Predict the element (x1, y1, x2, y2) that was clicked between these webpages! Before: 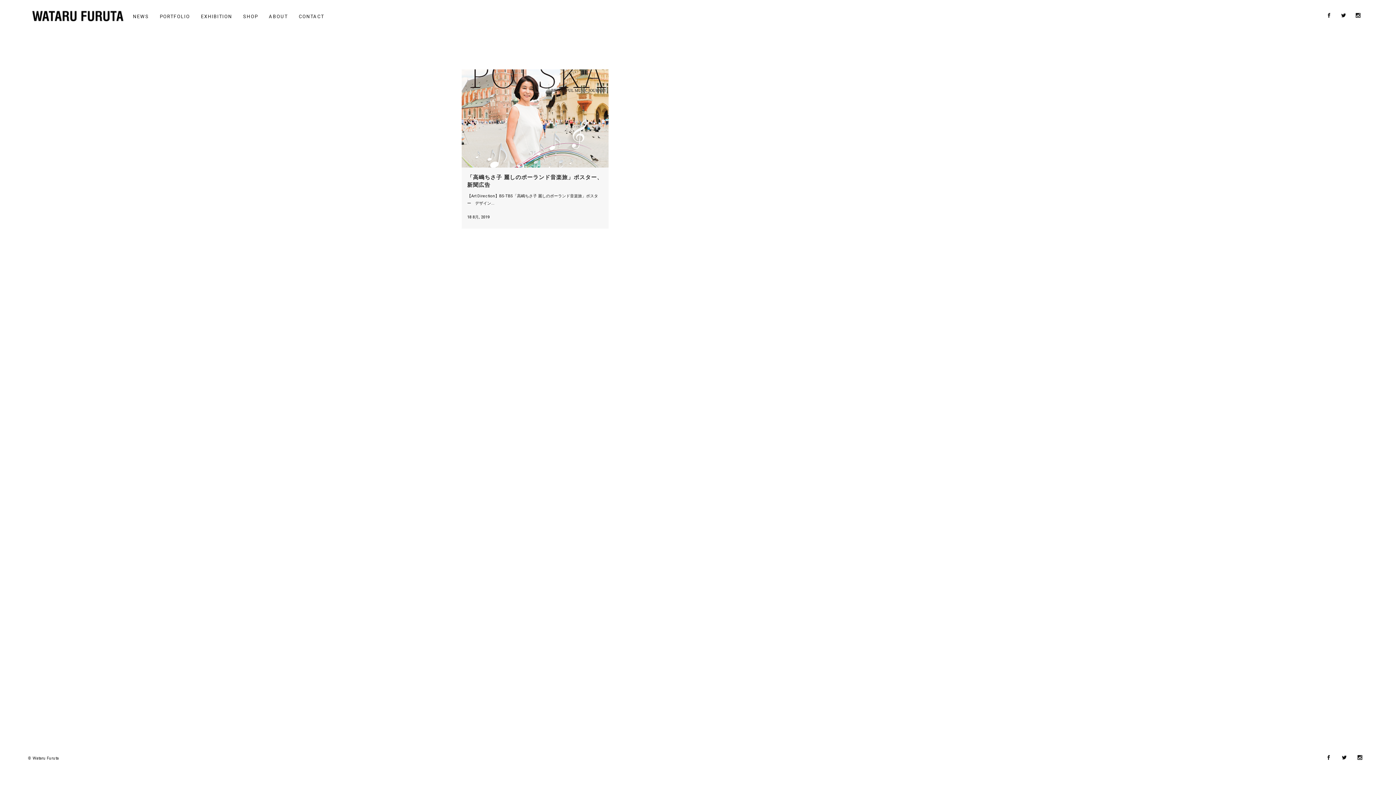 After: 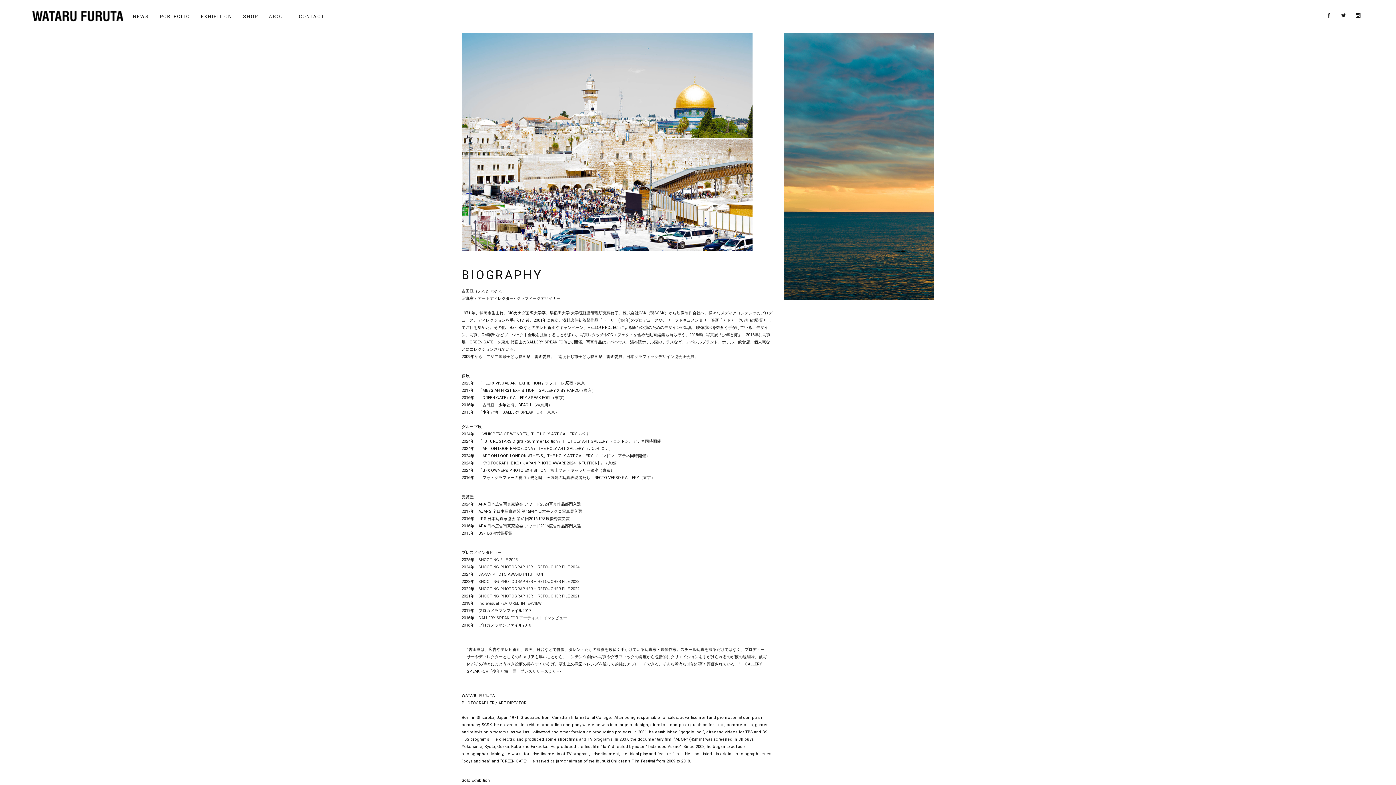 Action: bbox: (263, 0, 293, 33) label: ABOUT